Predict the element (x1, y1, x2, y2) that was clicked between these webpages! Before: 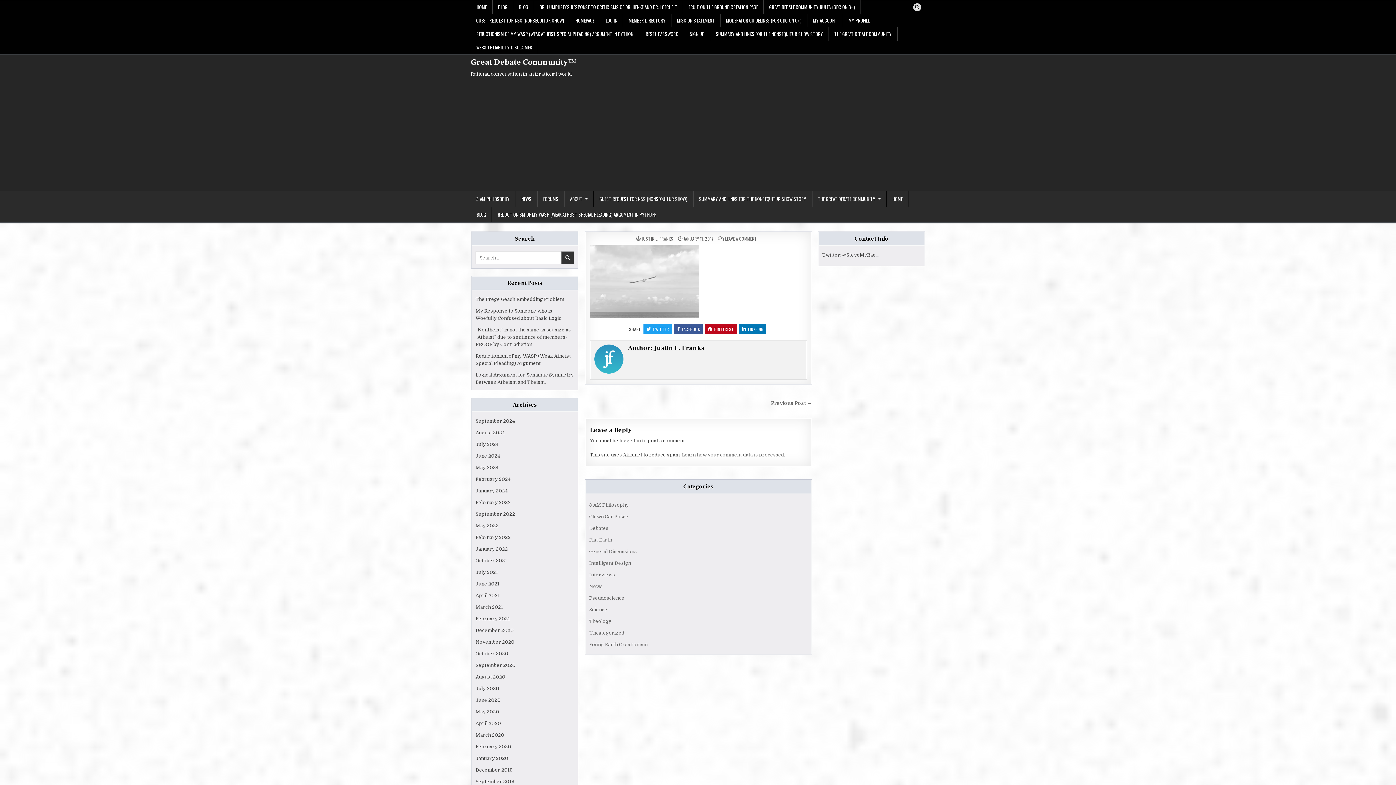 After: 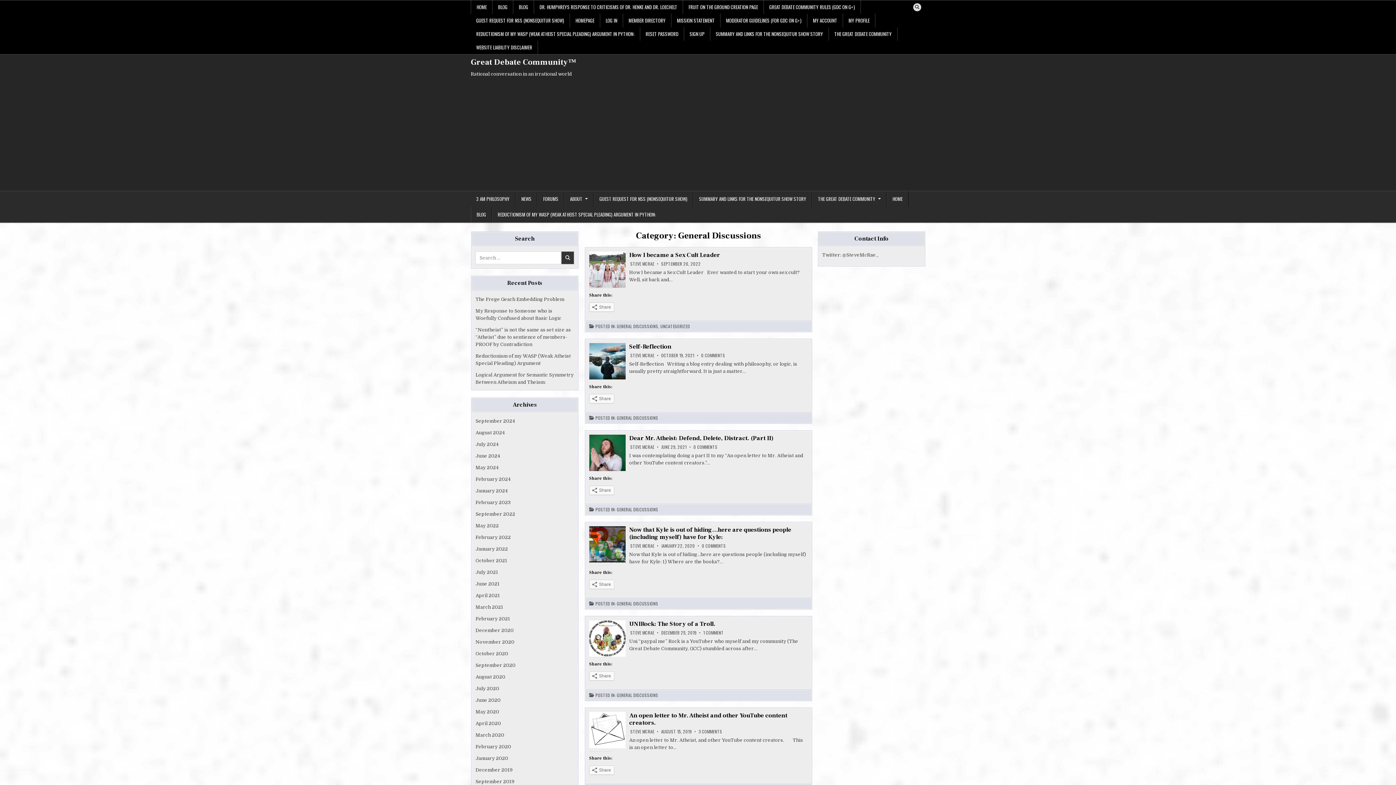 Action: label: General Discussions bbox: (589, 549, 637, 554)